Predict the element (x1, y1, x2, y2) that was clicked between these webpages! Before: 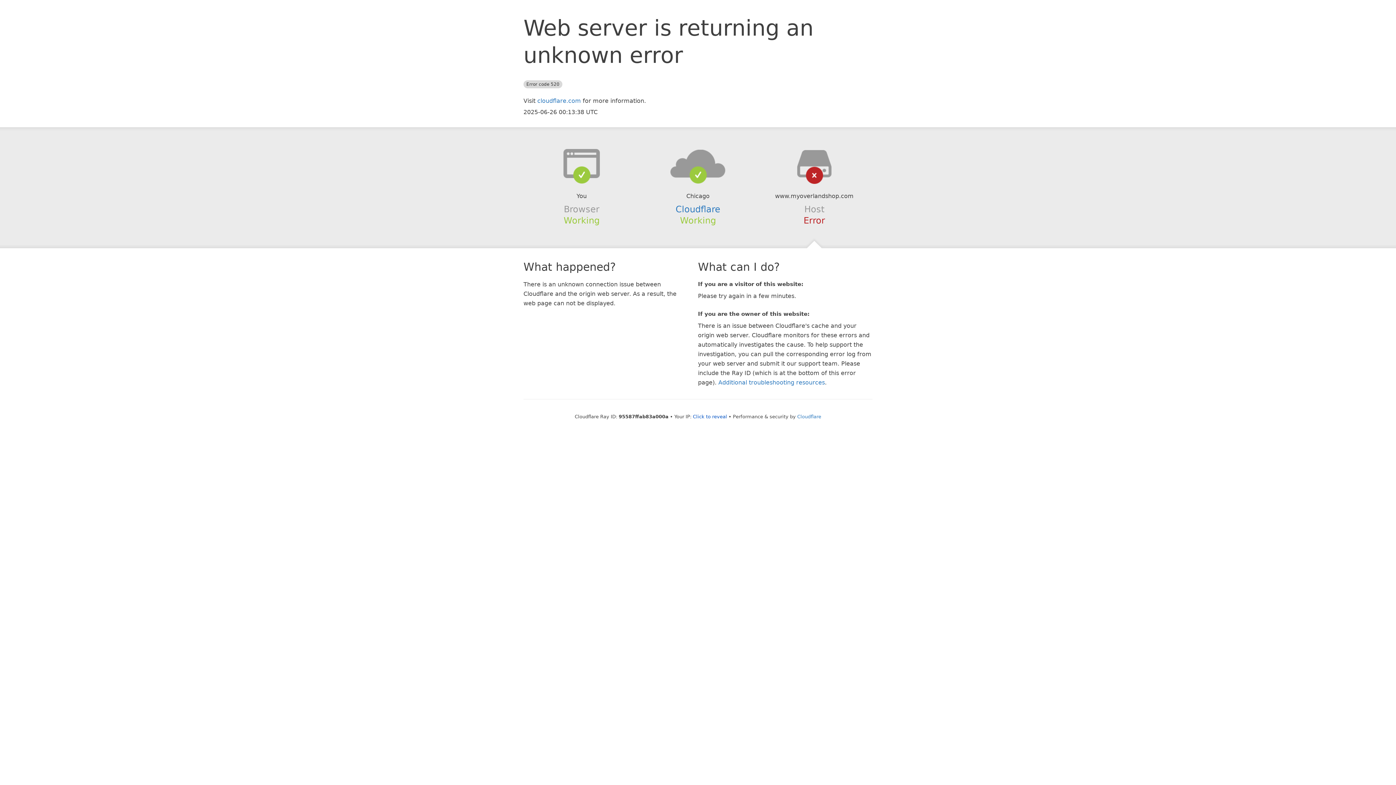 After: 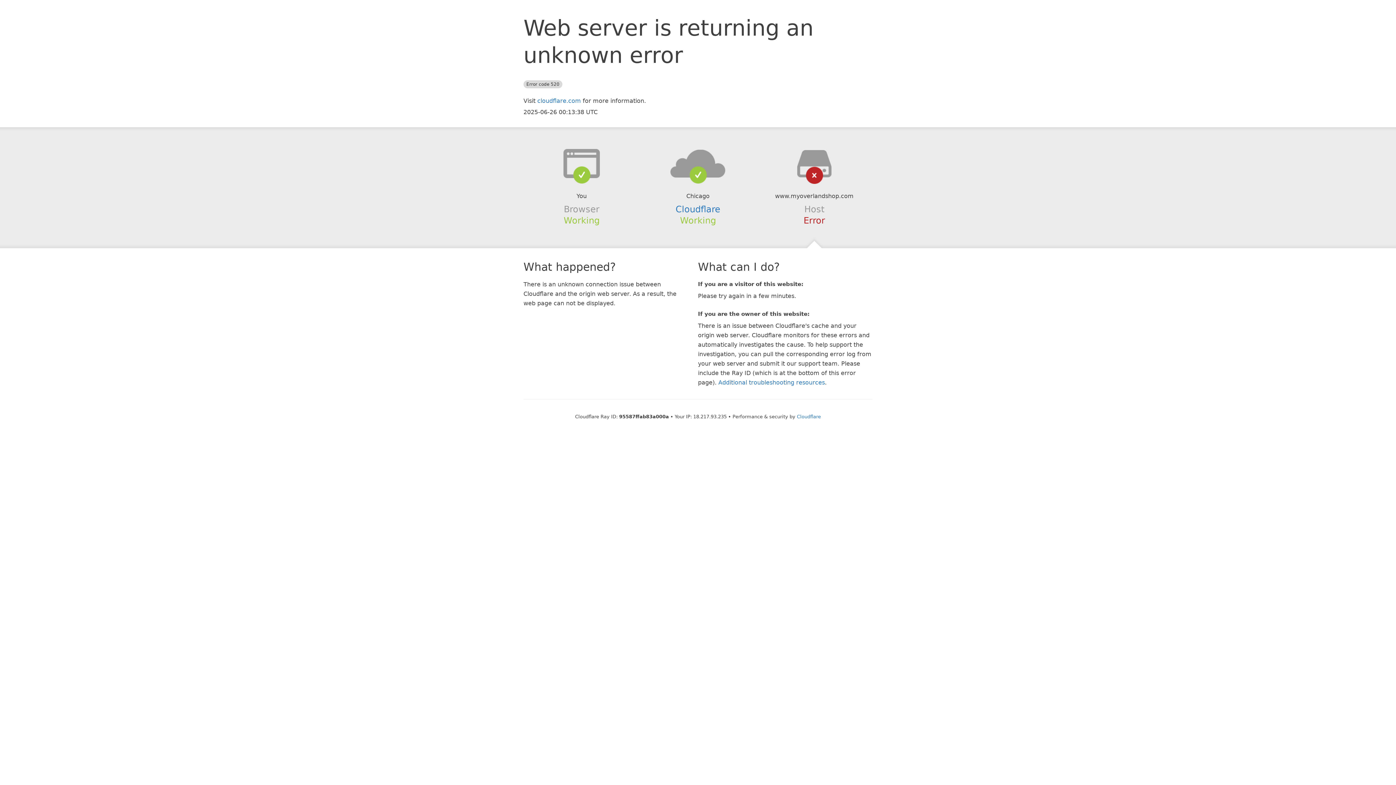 Action: bbox: (693, 414, 727, 419) label: Click to reveal